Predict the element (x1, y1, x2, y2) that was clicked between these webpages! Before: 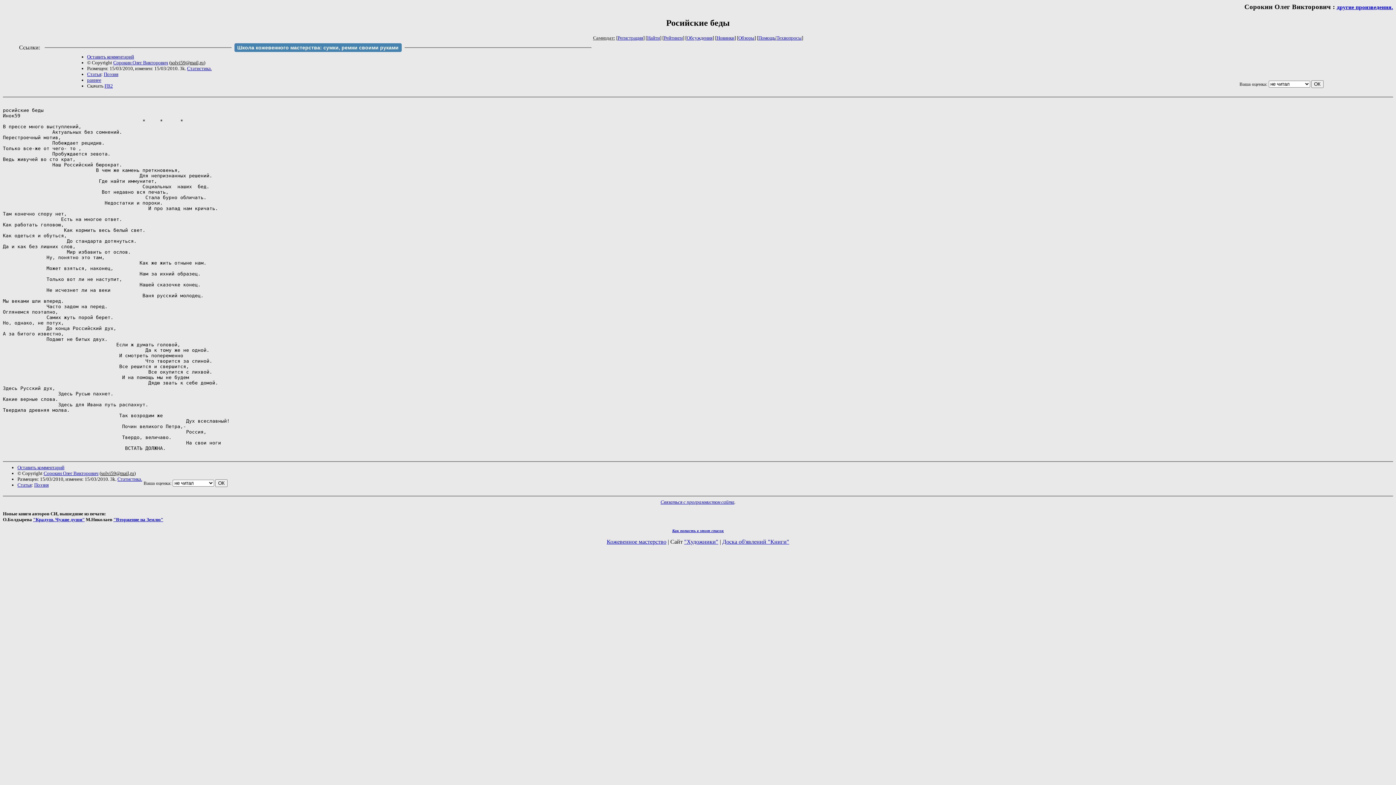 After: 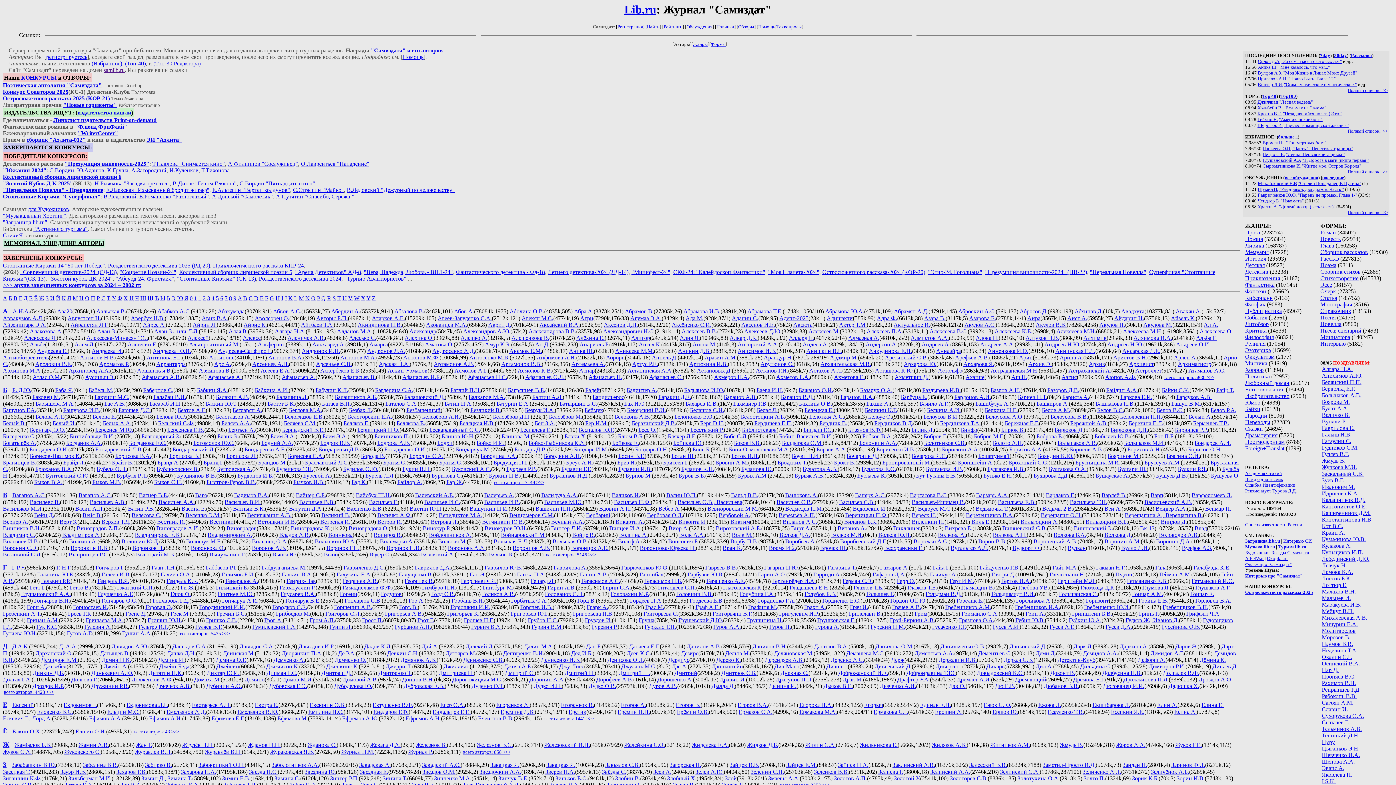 Action: bbox: (593, 35, 615, 40) label: Самиздат: